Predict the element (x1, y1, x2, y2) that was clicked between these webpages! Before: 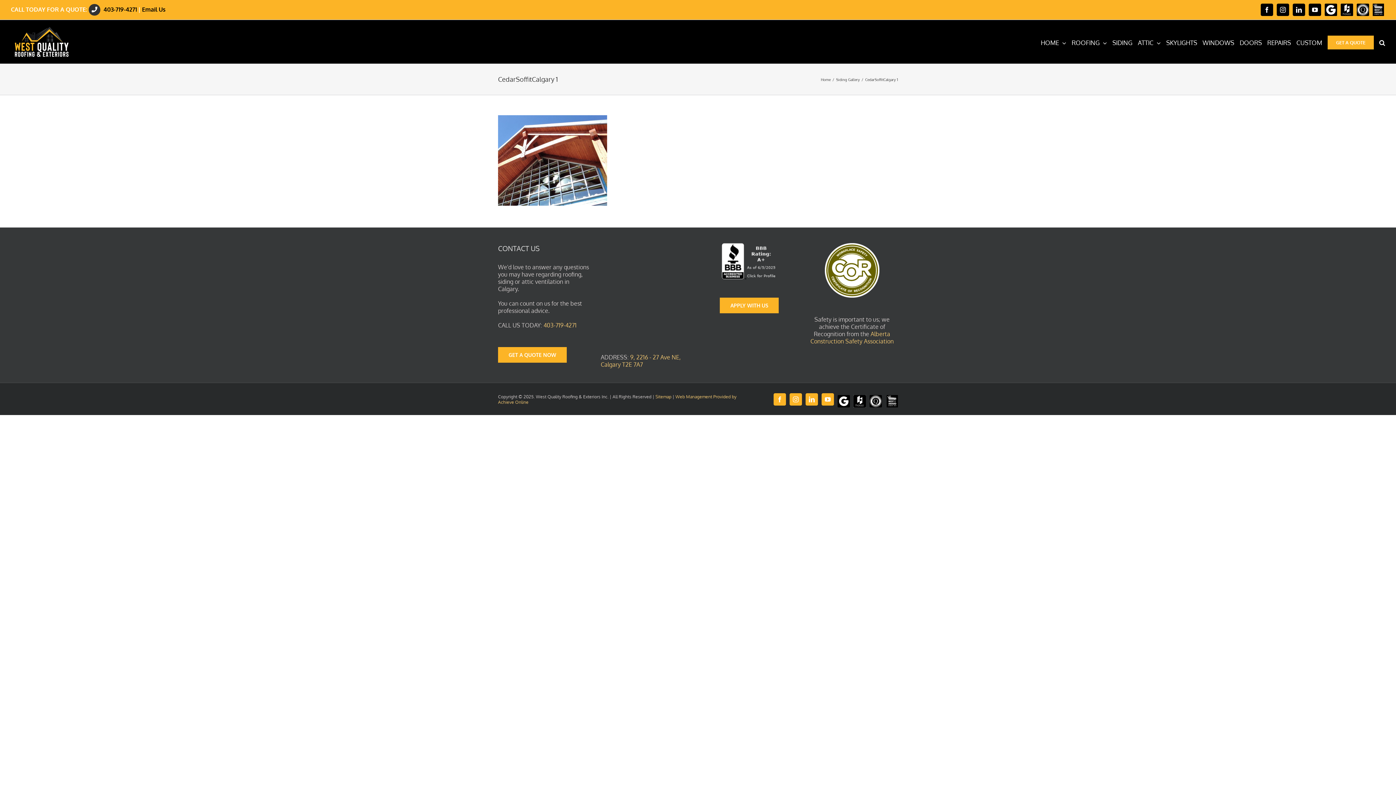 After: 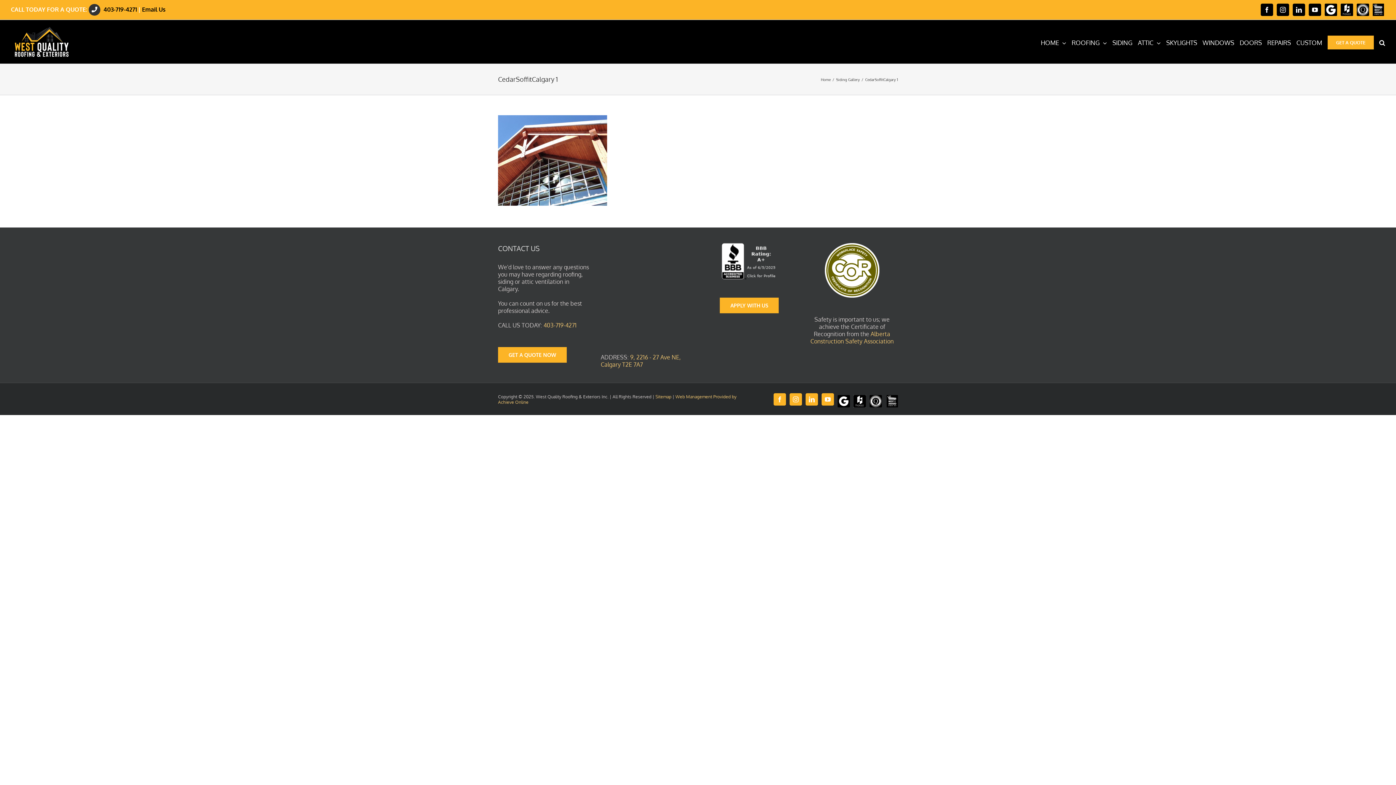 Action: bbox: (1277, 3, 1289, 16) label: Instagram